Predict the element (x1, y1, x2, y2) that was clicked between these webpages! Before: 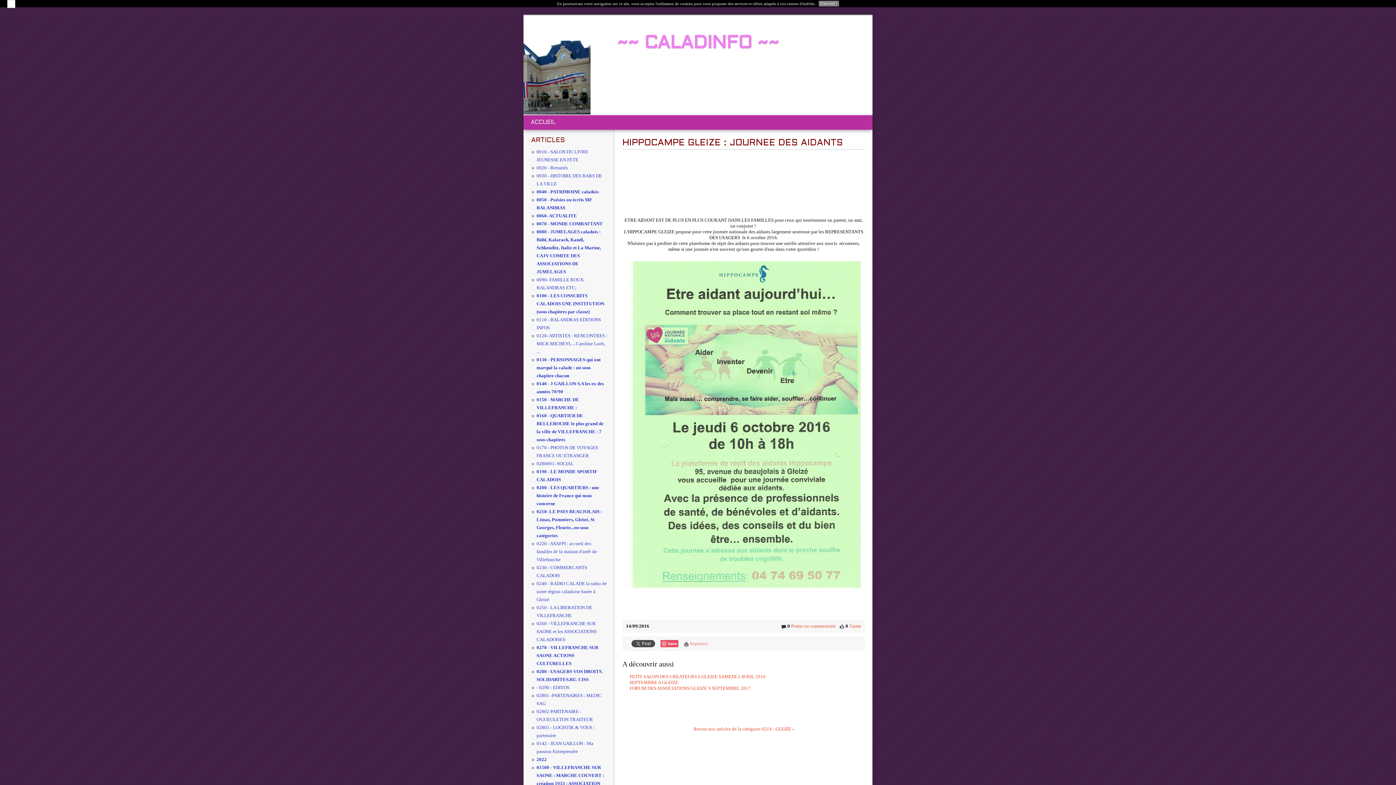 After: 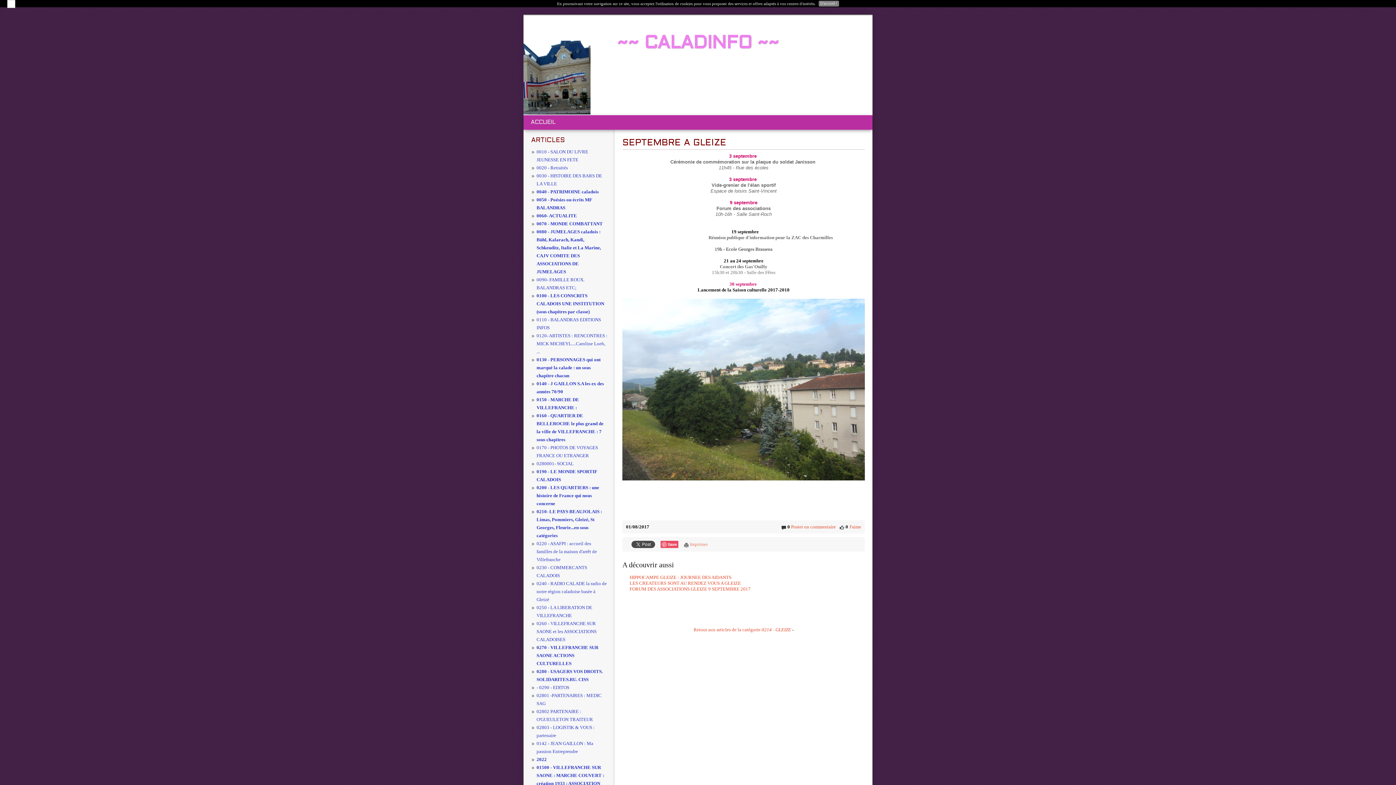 Action: bbox: (629, 680, 678, 685) label: SEPTEMBRE A GLEIZE